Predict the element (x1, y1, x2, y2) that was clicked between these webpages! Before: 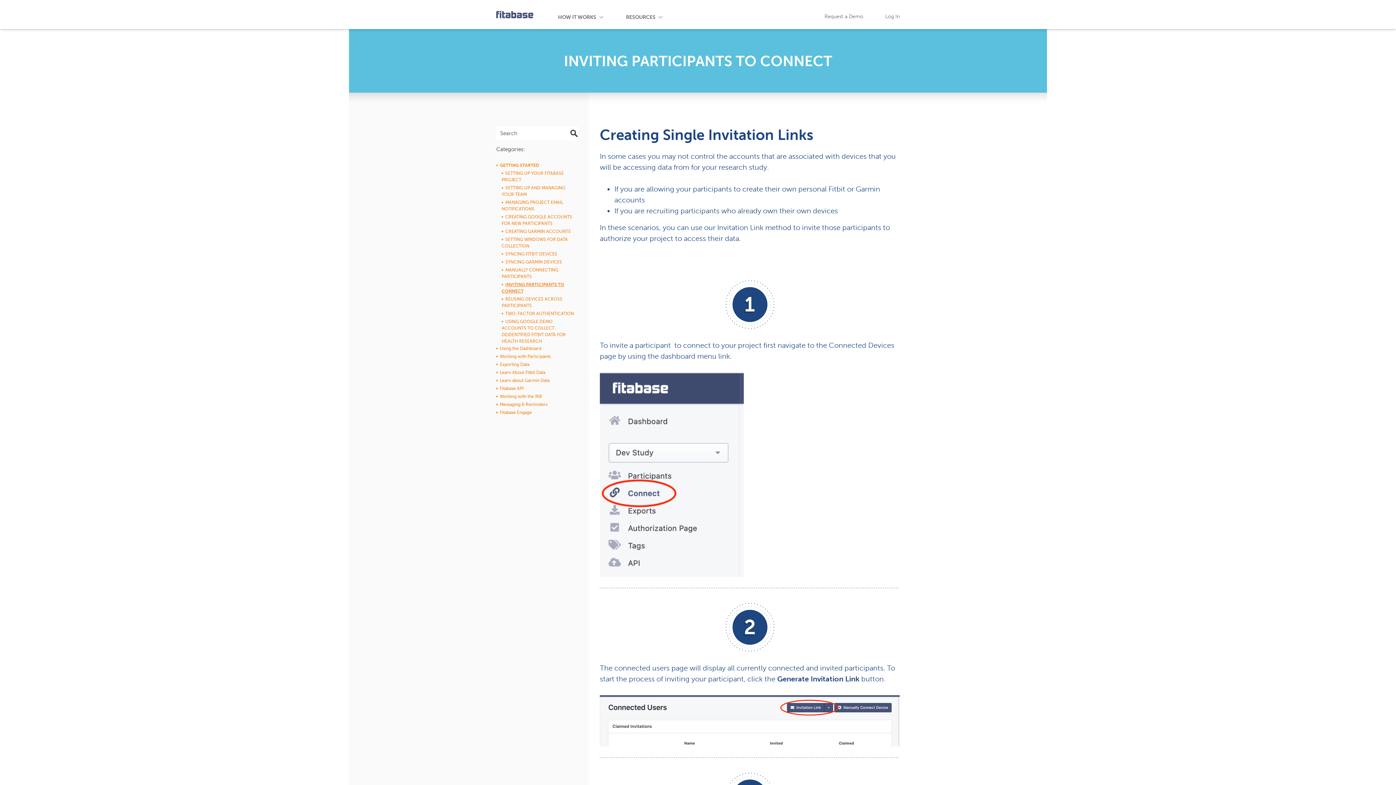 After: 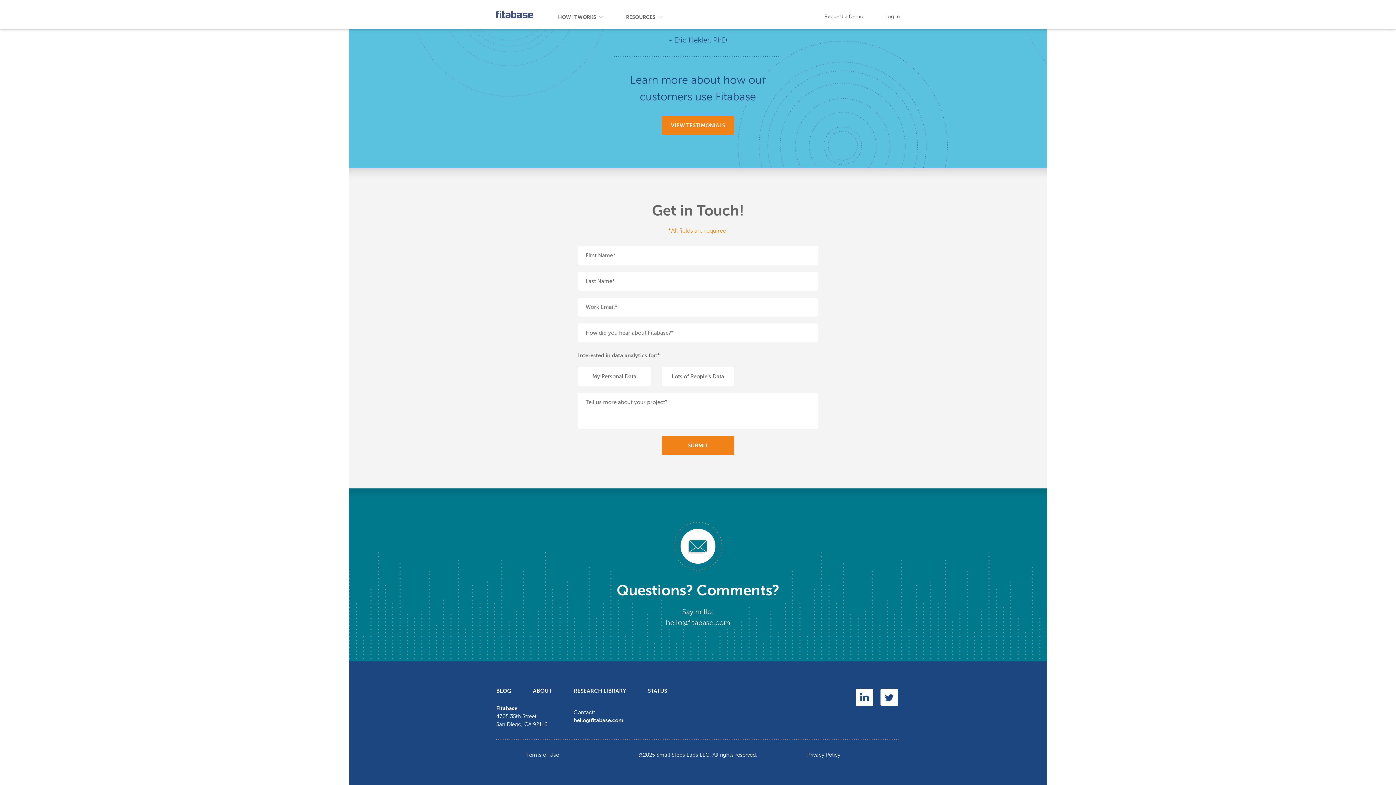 Action: label: Request a Demo bbox: (813, 11, 874, 29)